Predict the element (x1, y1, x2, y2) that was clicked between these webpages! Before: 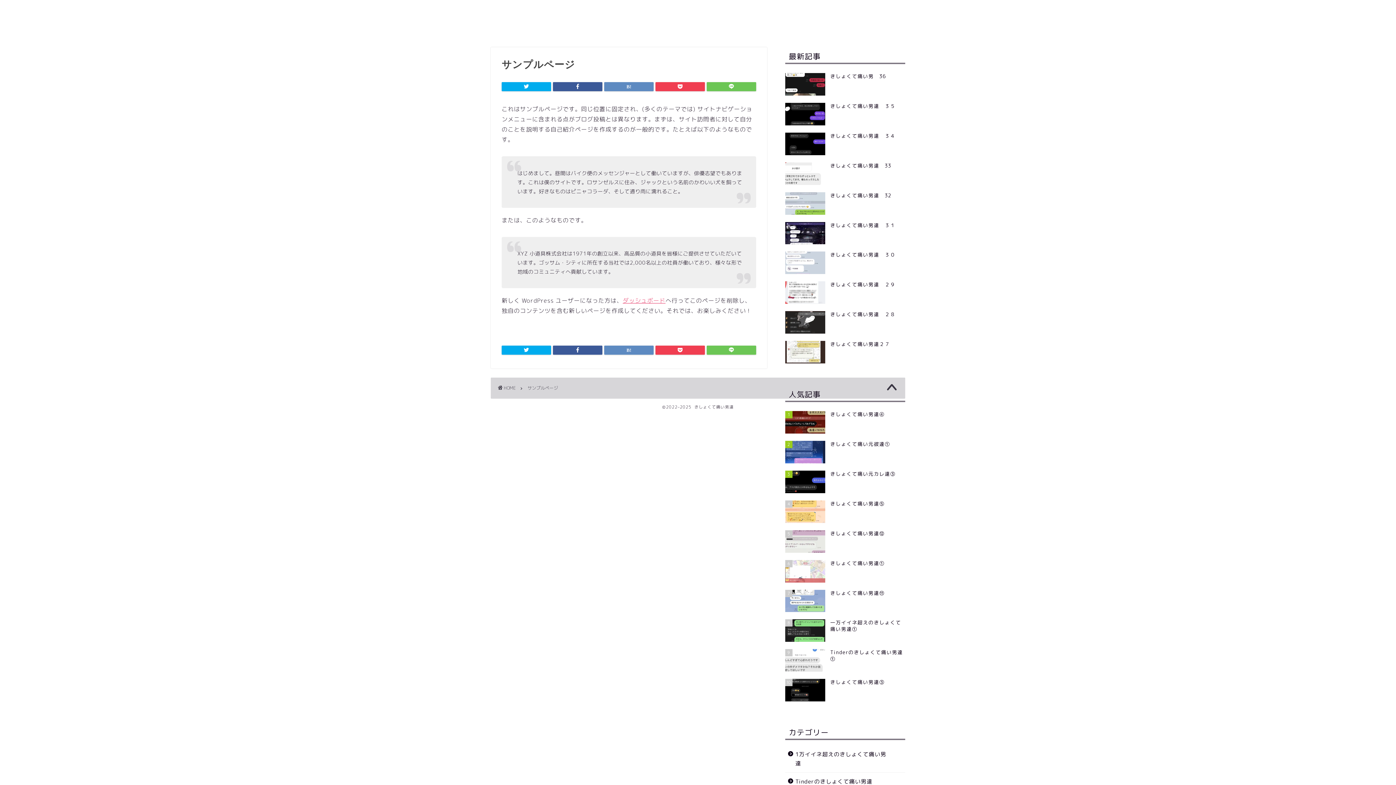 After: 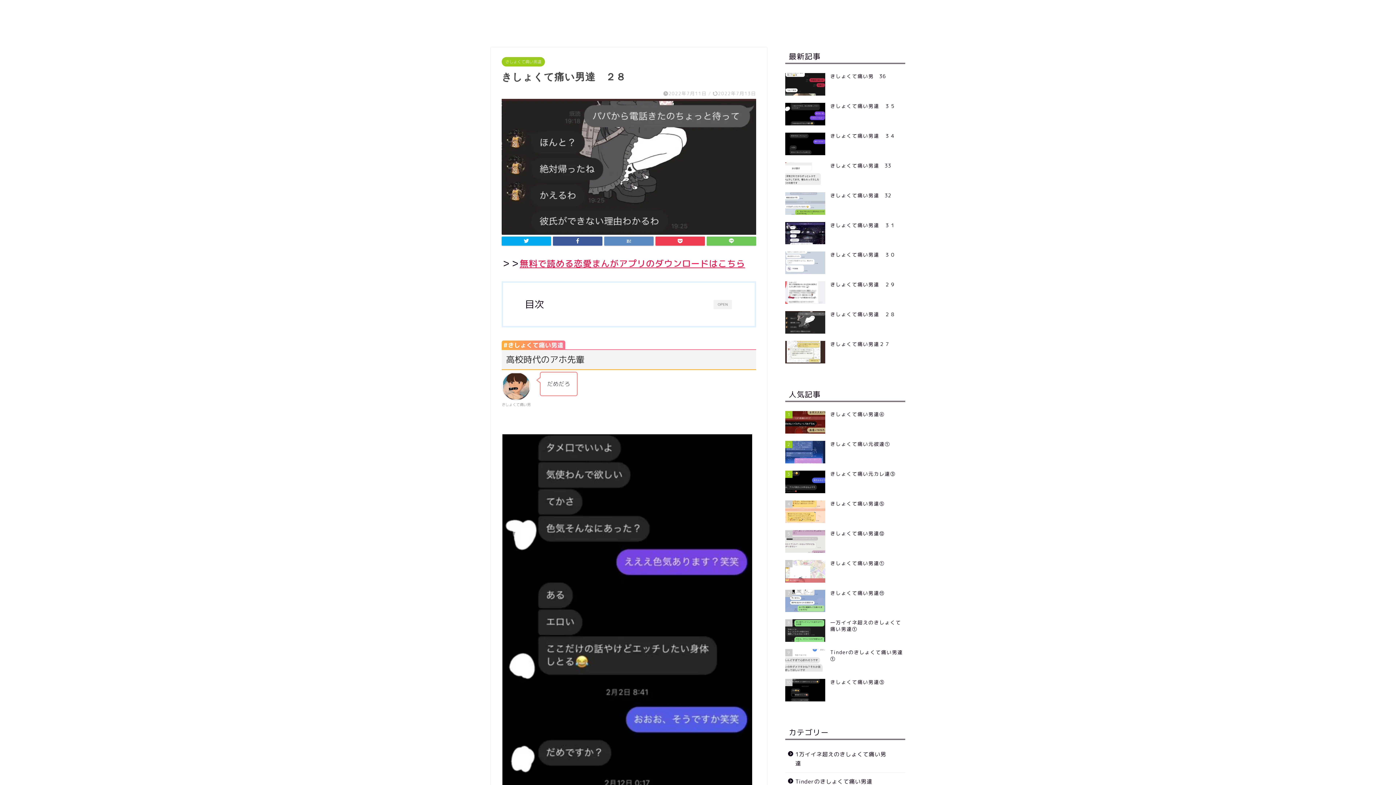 Action: bbox: (785, 307, 905, 337) label: きしょくて痛い男達　２８